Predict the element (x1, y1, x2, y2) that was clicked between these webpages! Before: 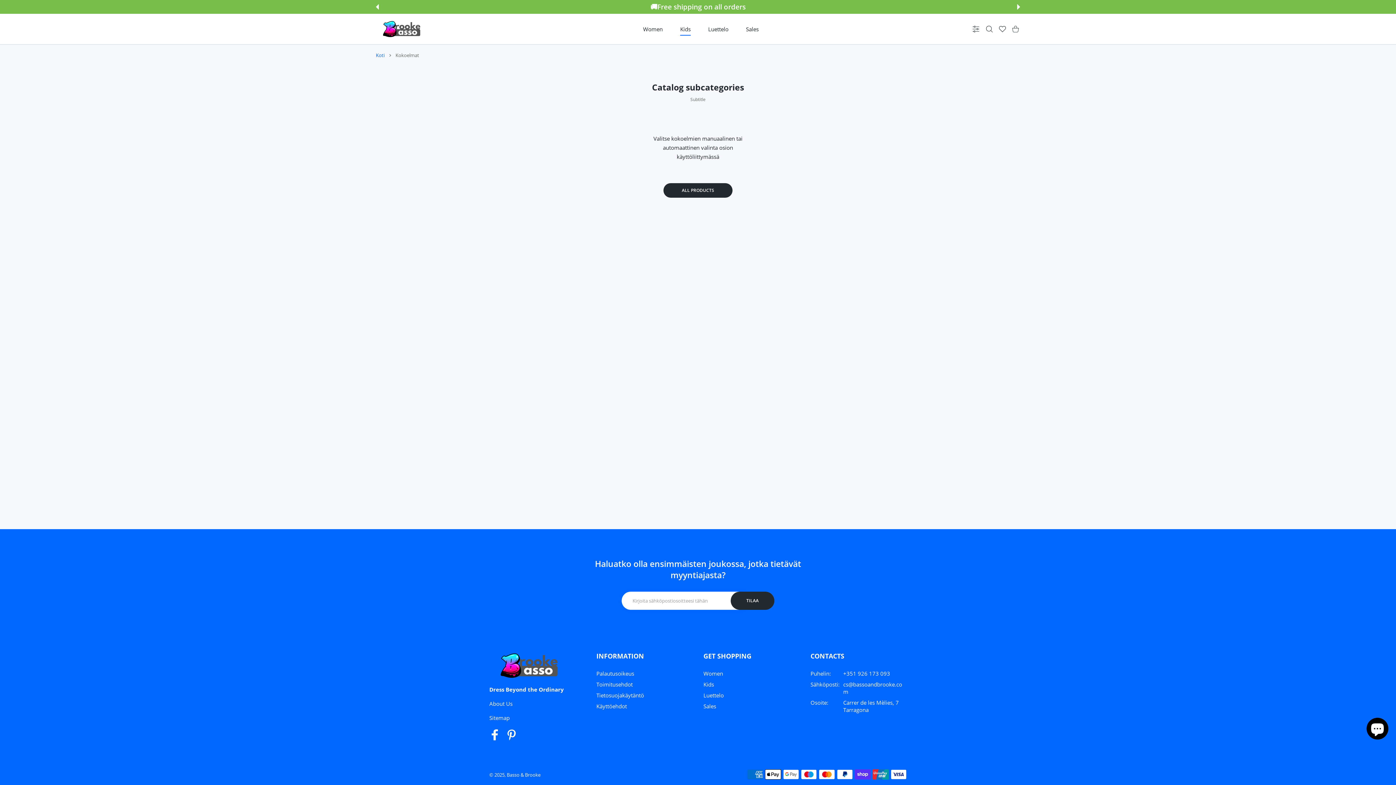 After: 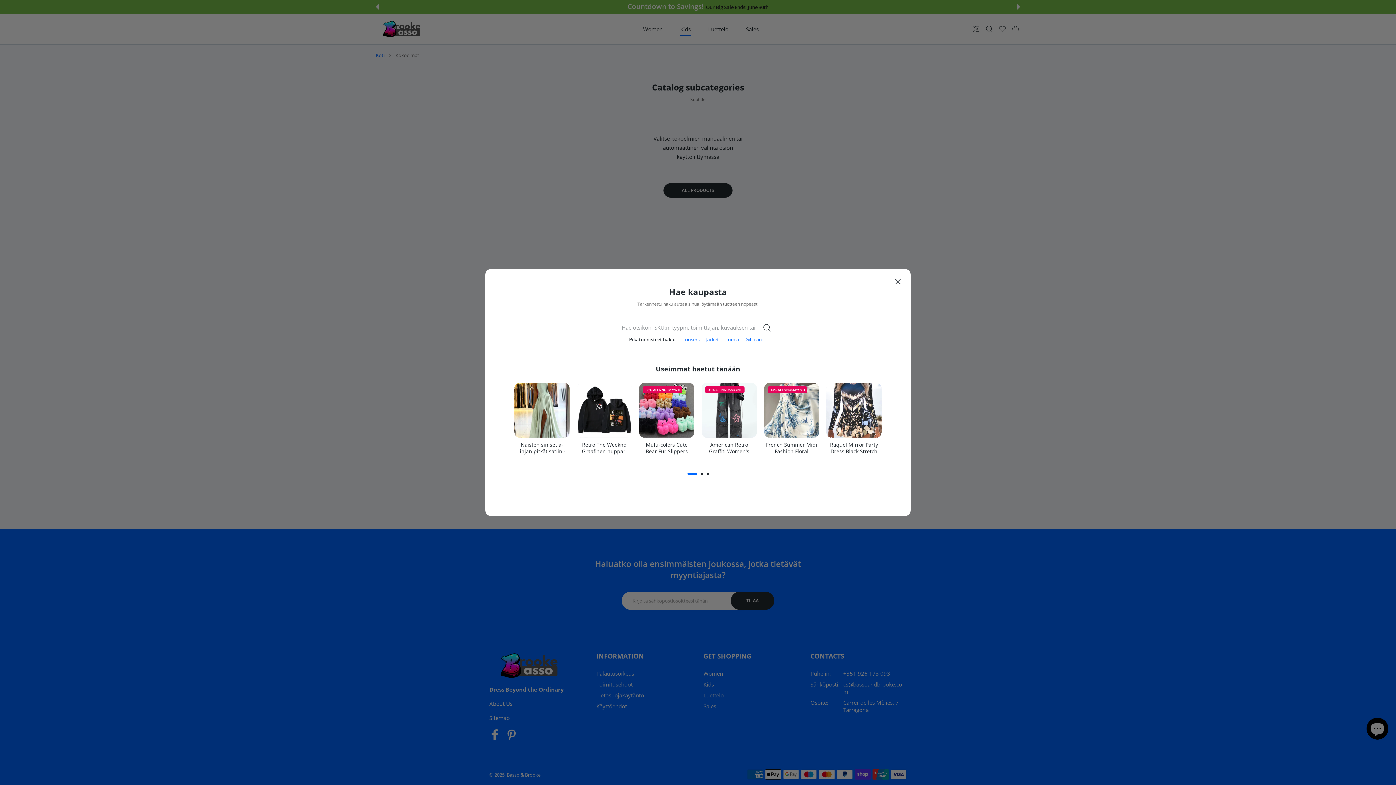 Action: bbox: (982, 25, 996, 32) label: Hae